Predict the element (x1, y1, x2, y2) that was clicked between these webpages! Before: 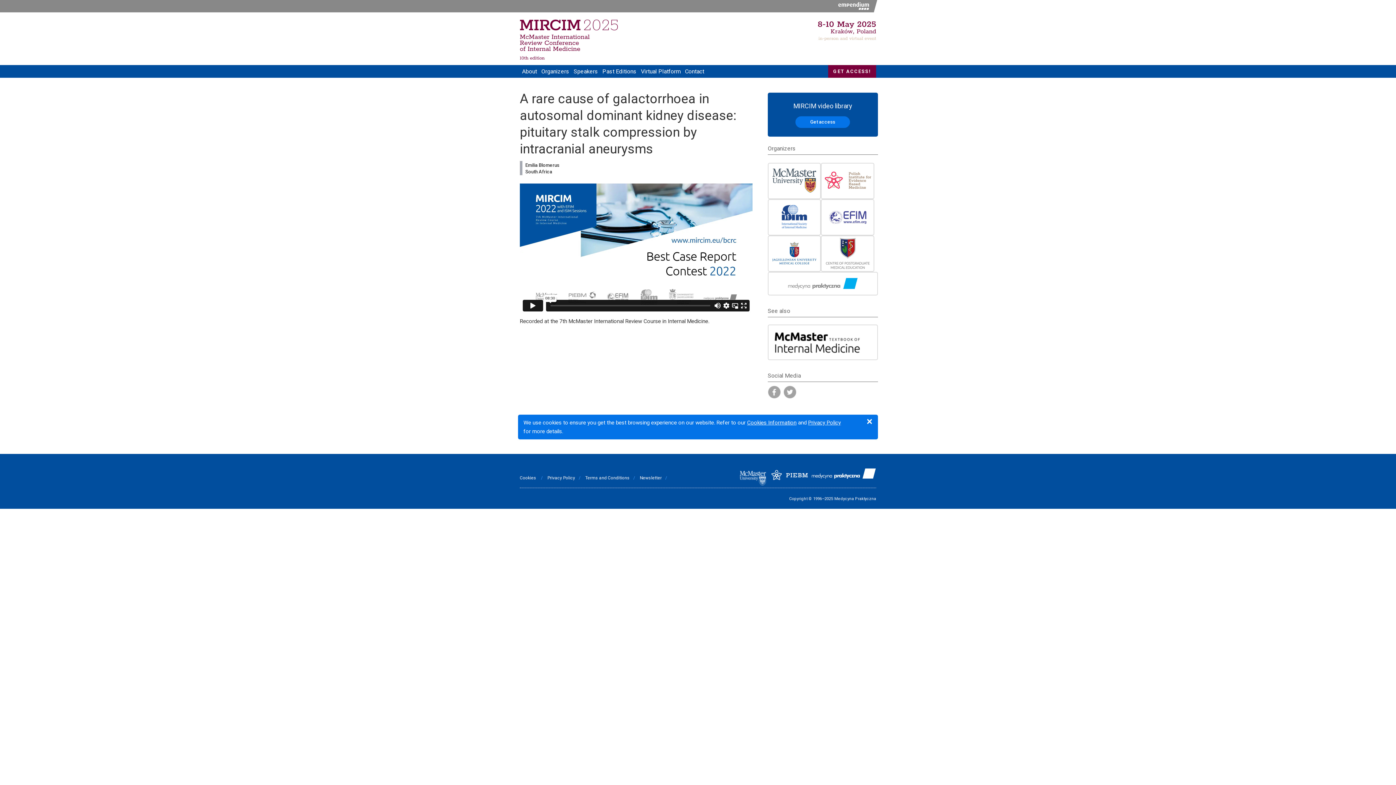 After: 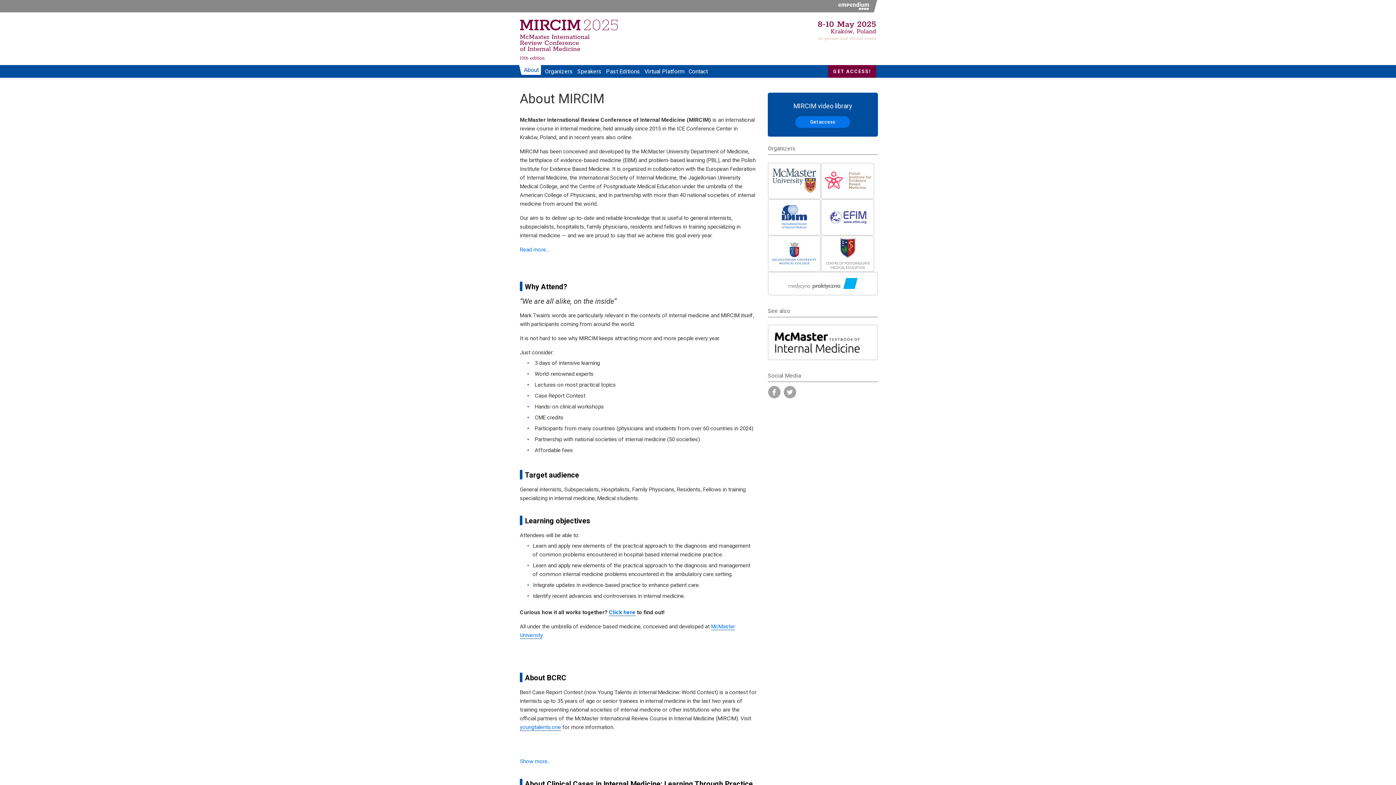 Action: label: About bbox: (520, 65, 539, 77)